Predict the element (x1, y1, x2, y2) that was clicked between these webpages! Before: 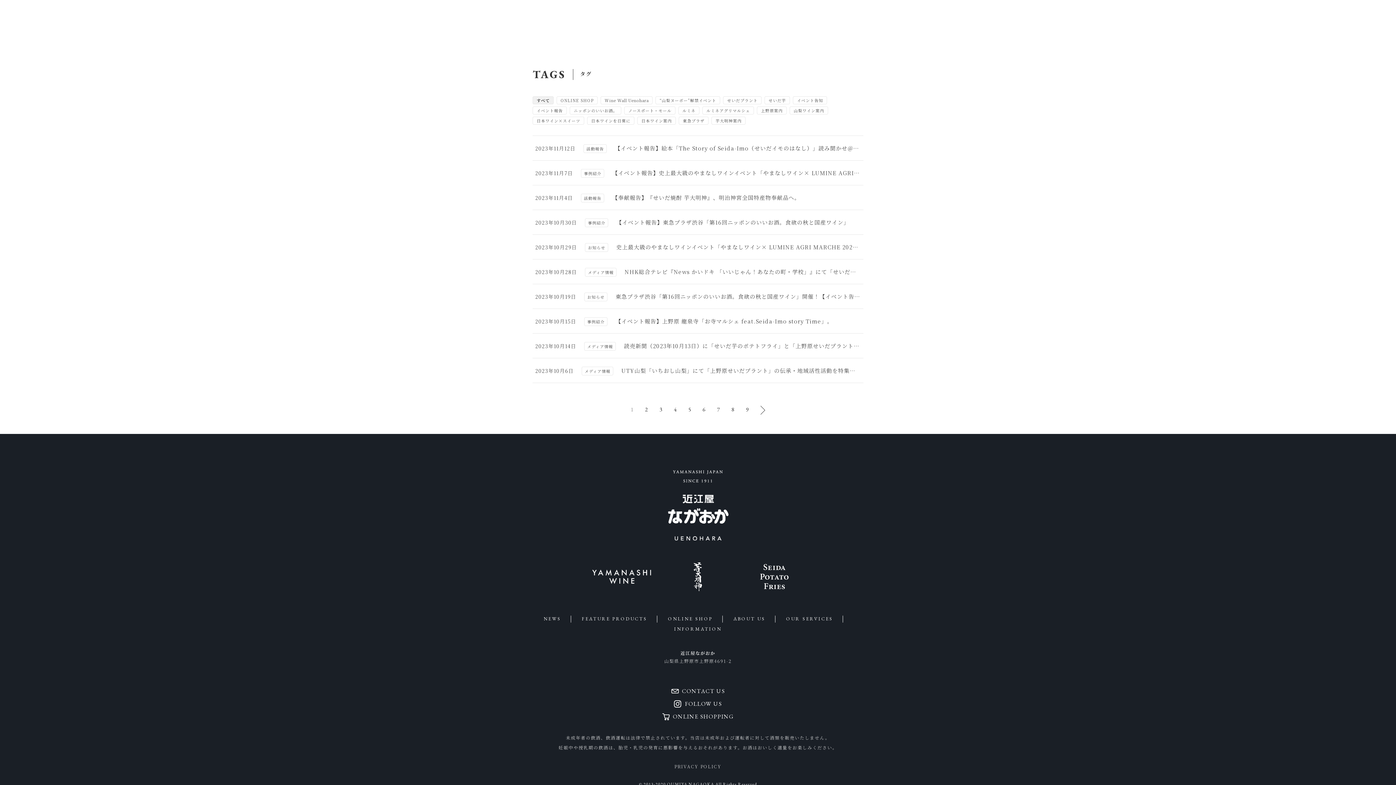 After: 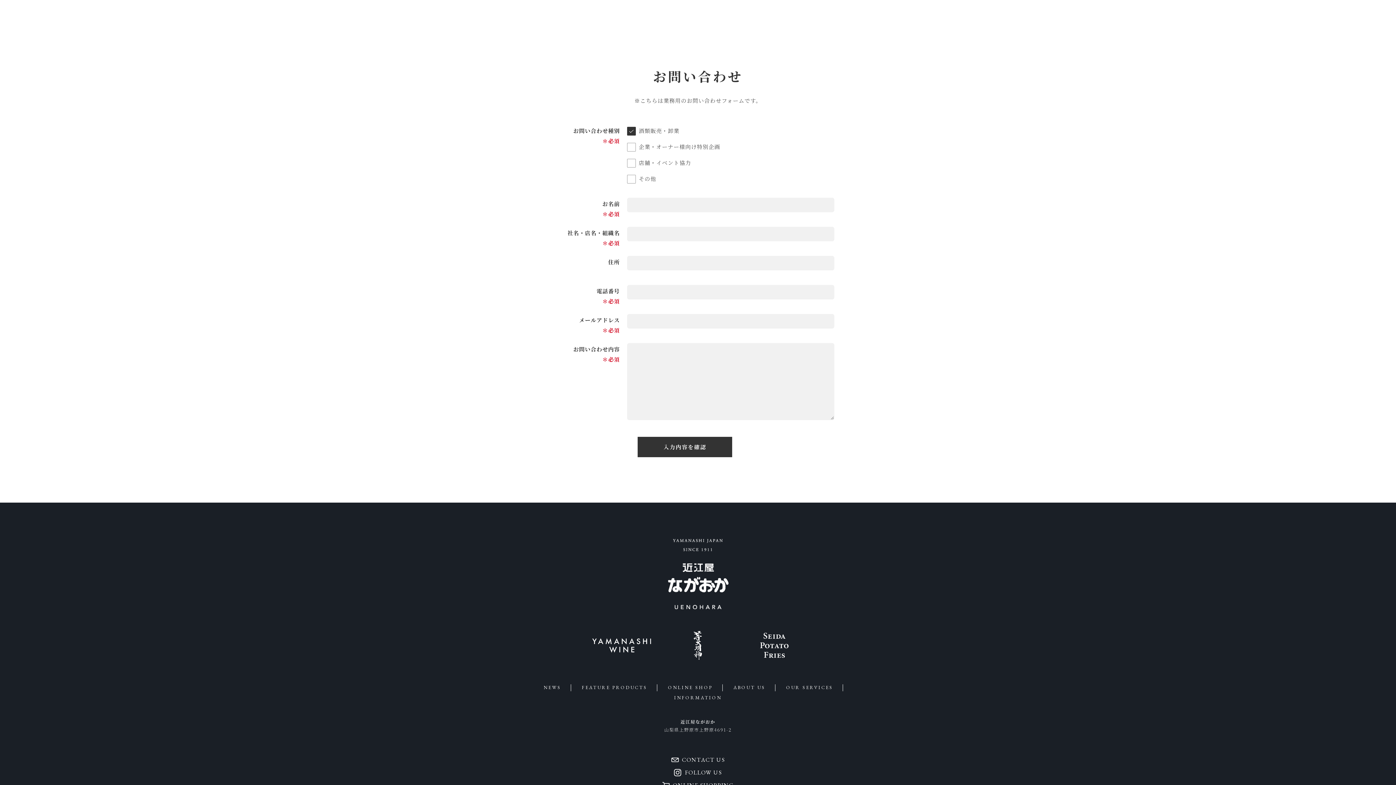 Action: bbox: (671, 687, 725, 695) label: CONTACT US